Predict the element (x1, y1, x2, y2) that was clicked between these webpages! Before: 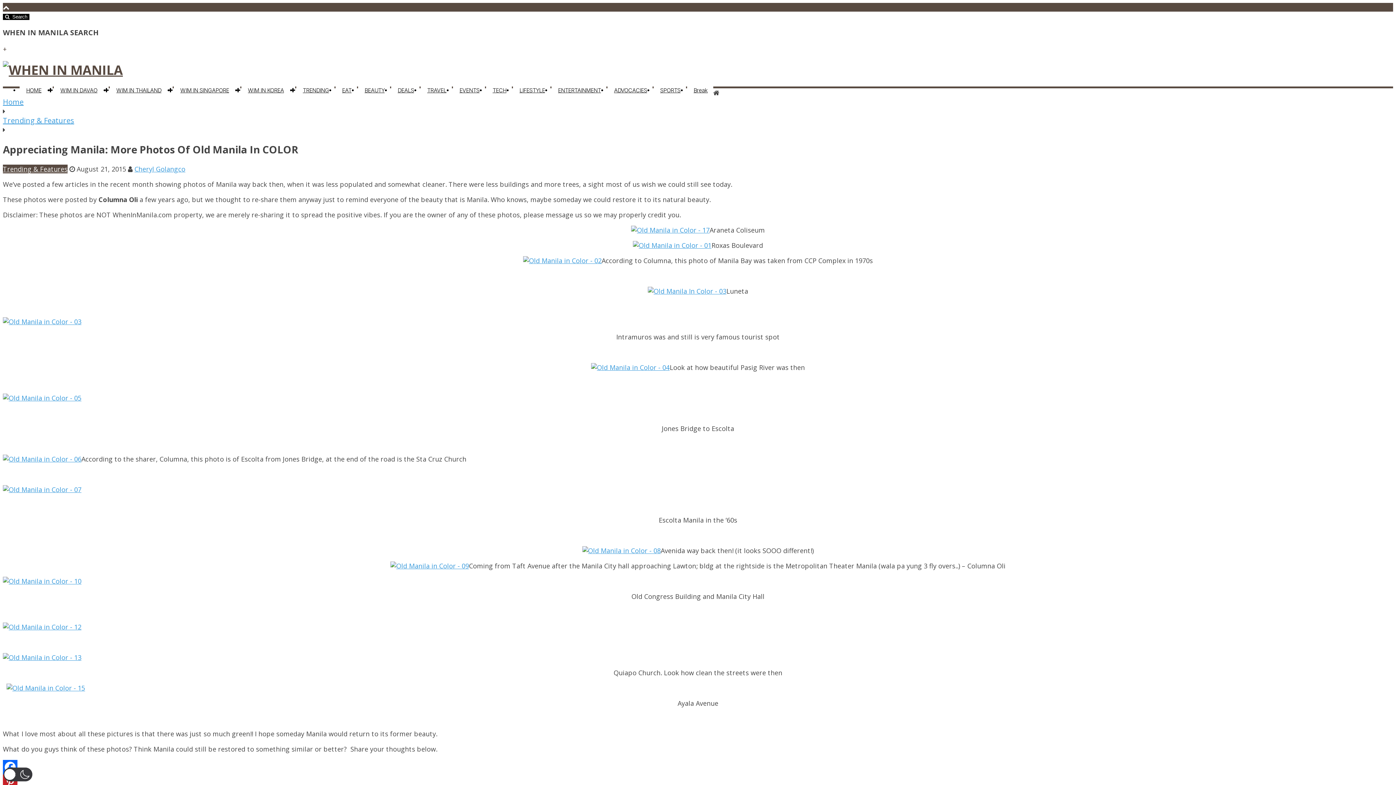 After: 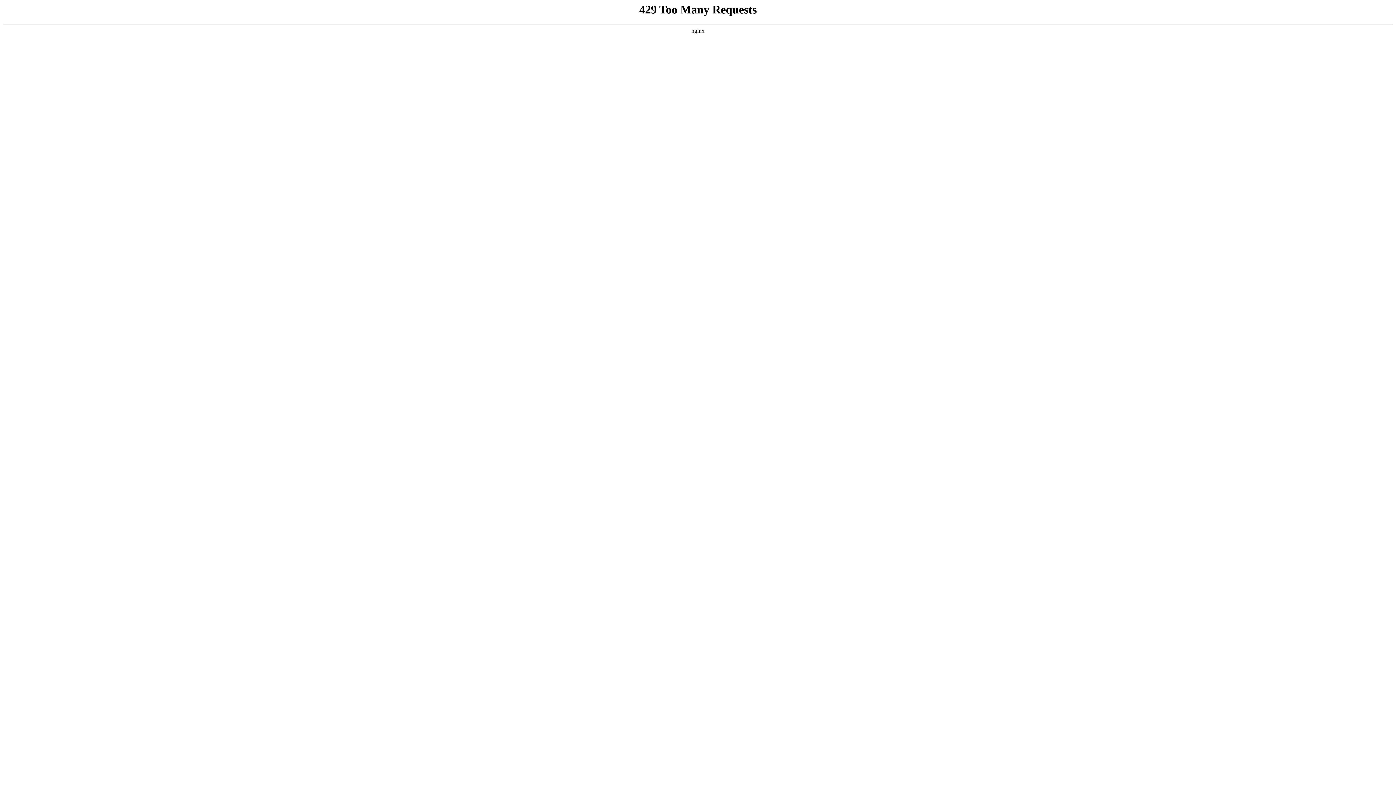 Action: bbox: (648, 286, 726, 295)